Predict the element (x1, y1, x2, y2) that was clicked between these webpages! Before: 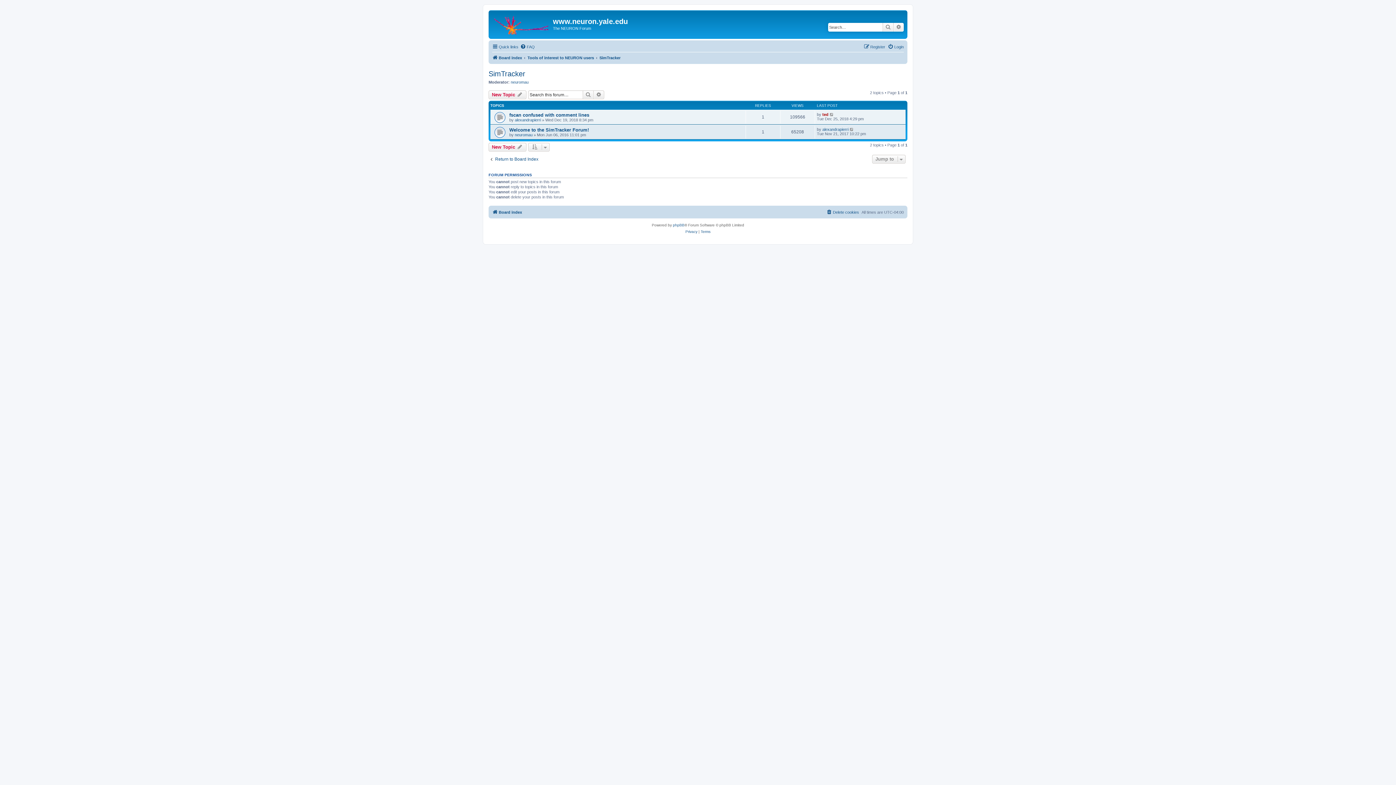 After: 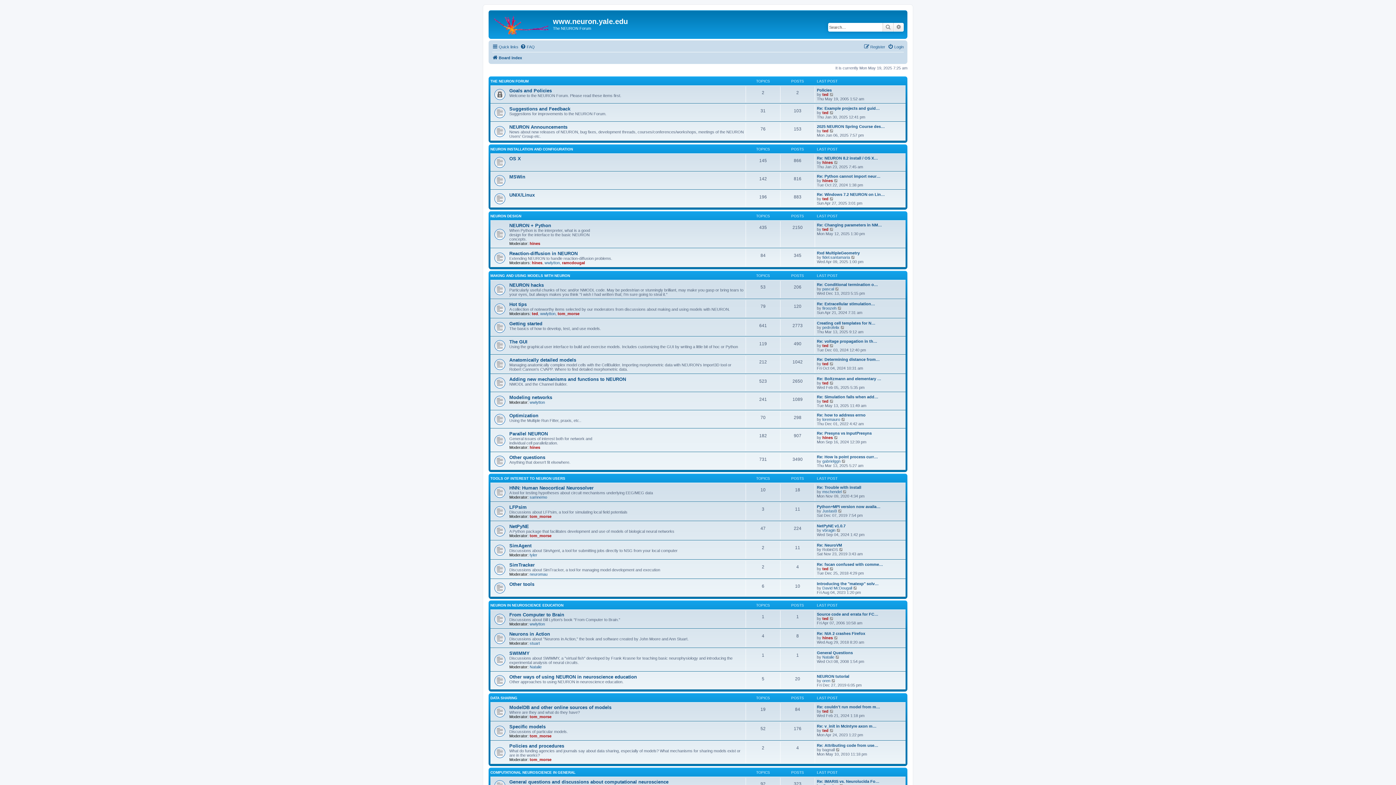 Action: bbox: (492, 207, 522, 216) label: Board index